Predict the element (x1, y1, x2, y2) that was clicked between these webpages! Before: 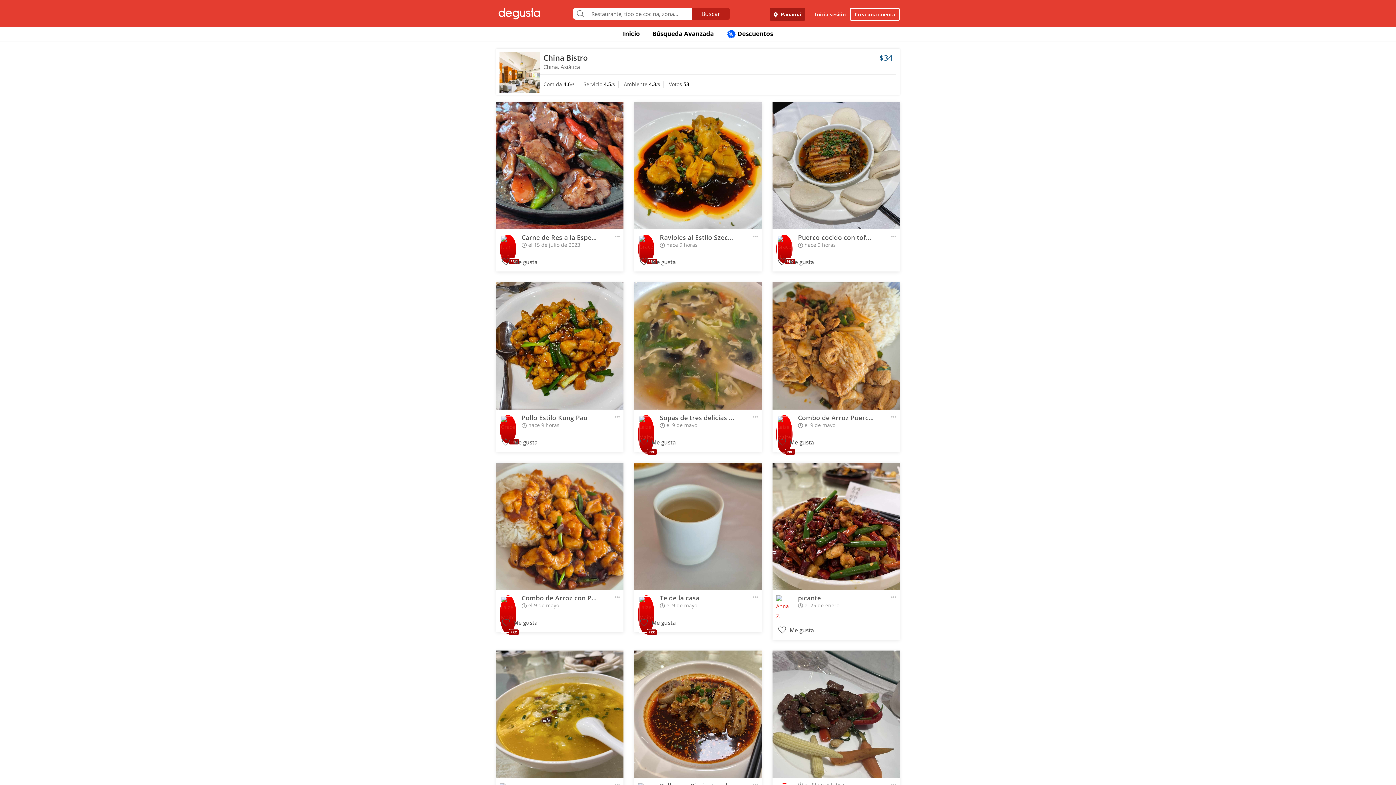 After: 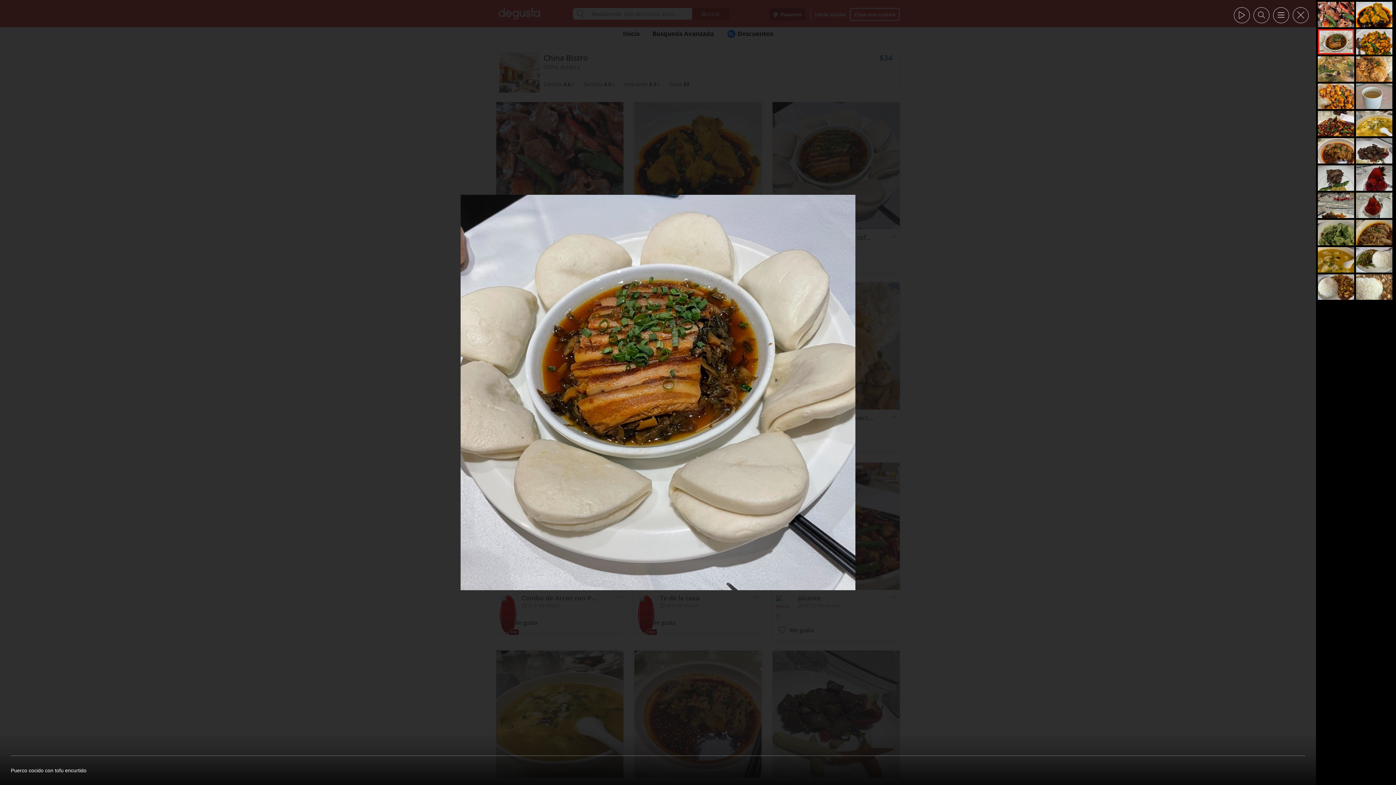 Action: bbox: (772, 102, 900, 229)